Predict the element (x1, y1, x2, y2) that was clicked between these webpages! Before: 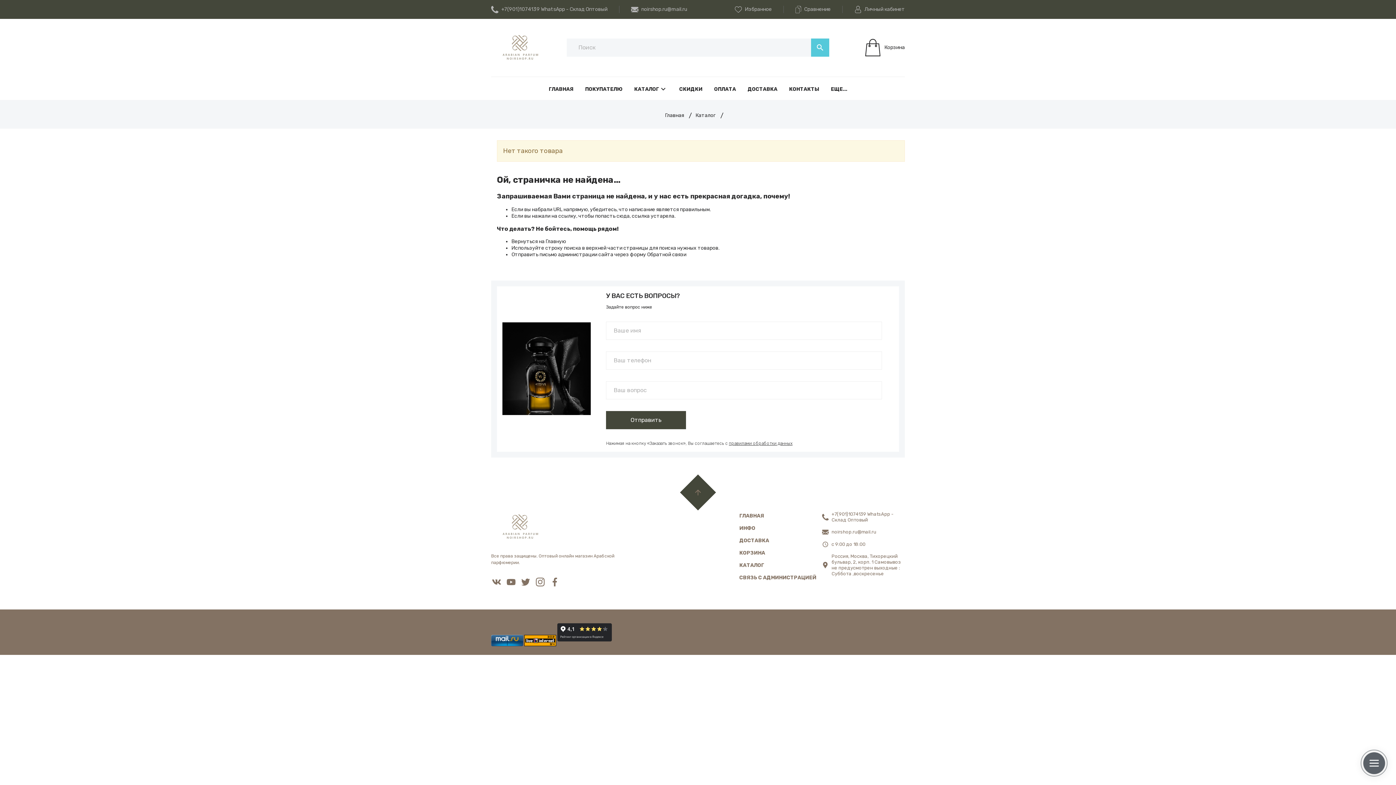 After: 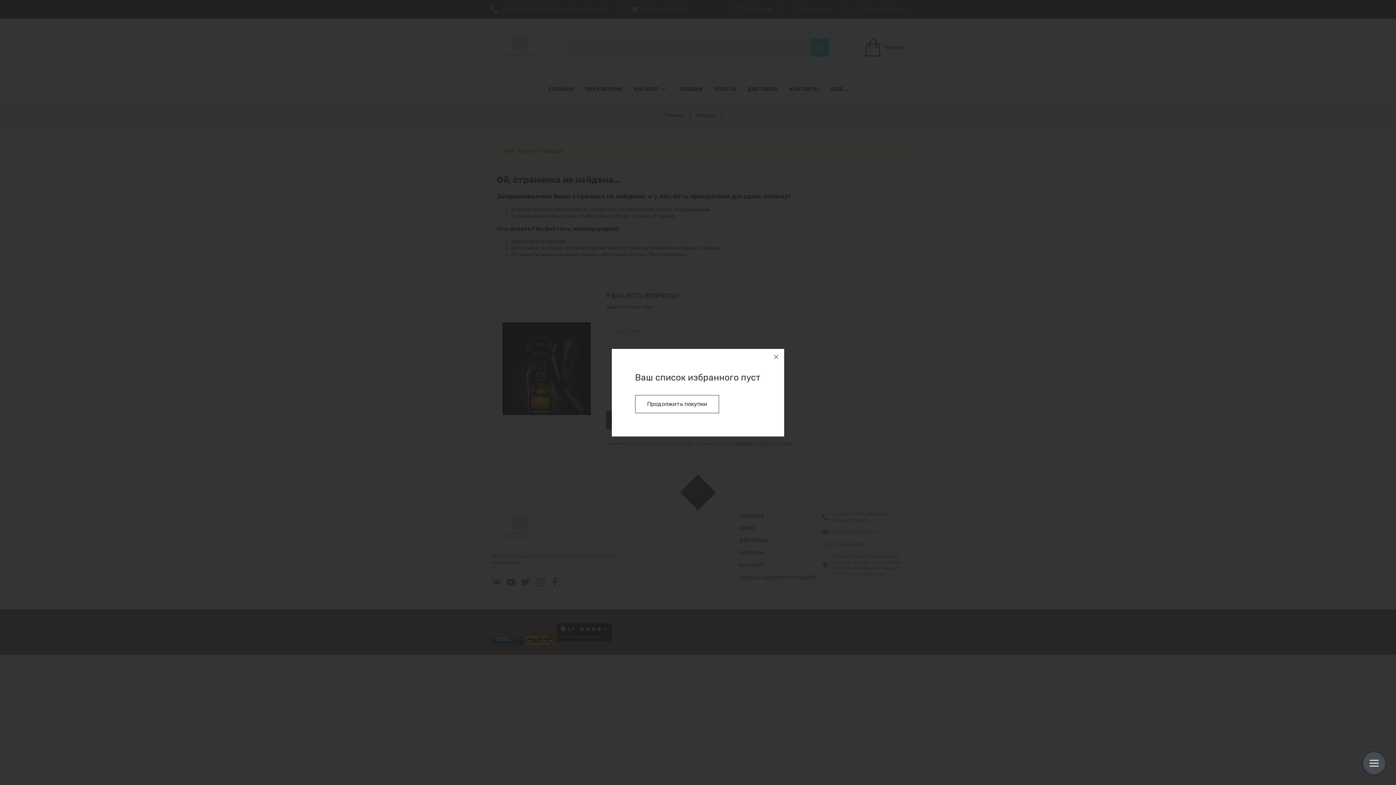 Action: label: Избранное bbox: (734, 0, 772, 18)